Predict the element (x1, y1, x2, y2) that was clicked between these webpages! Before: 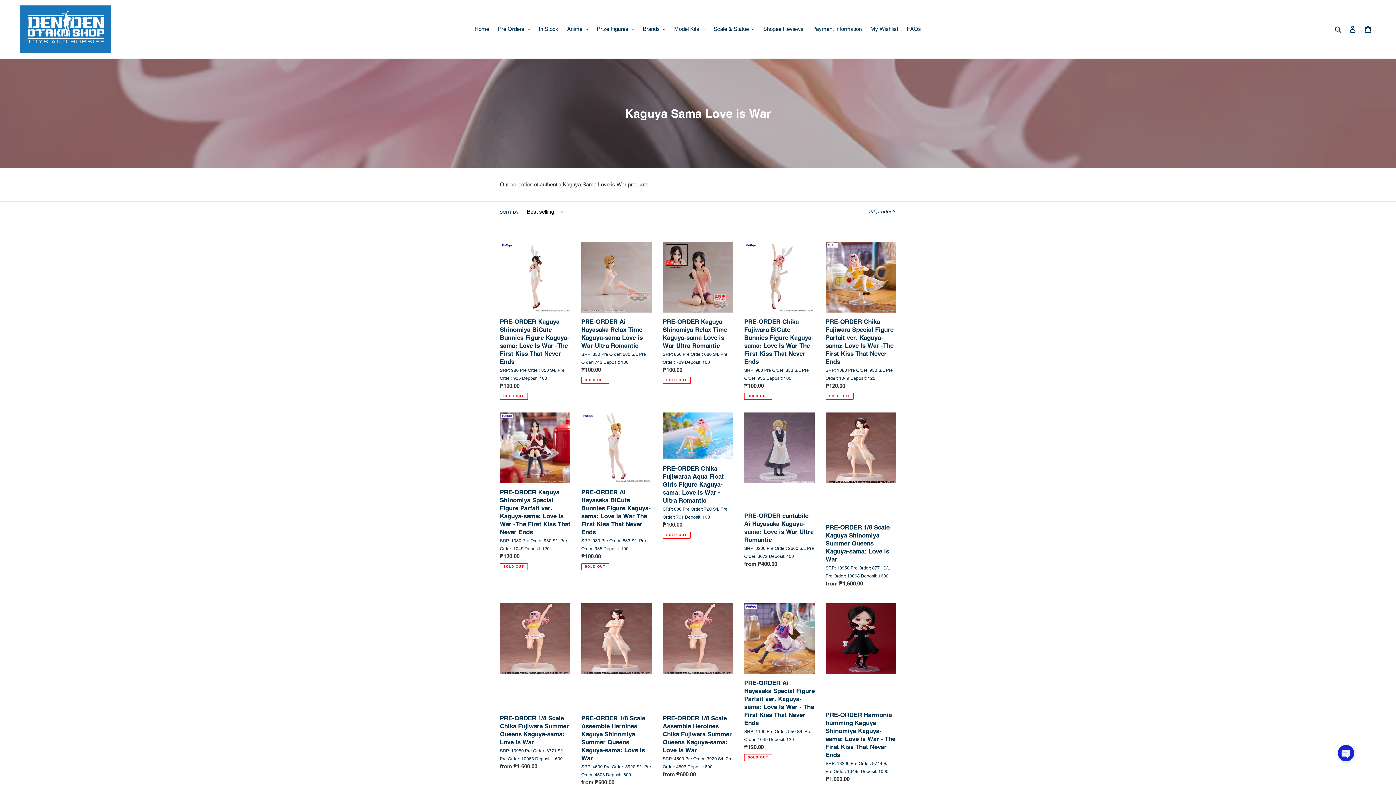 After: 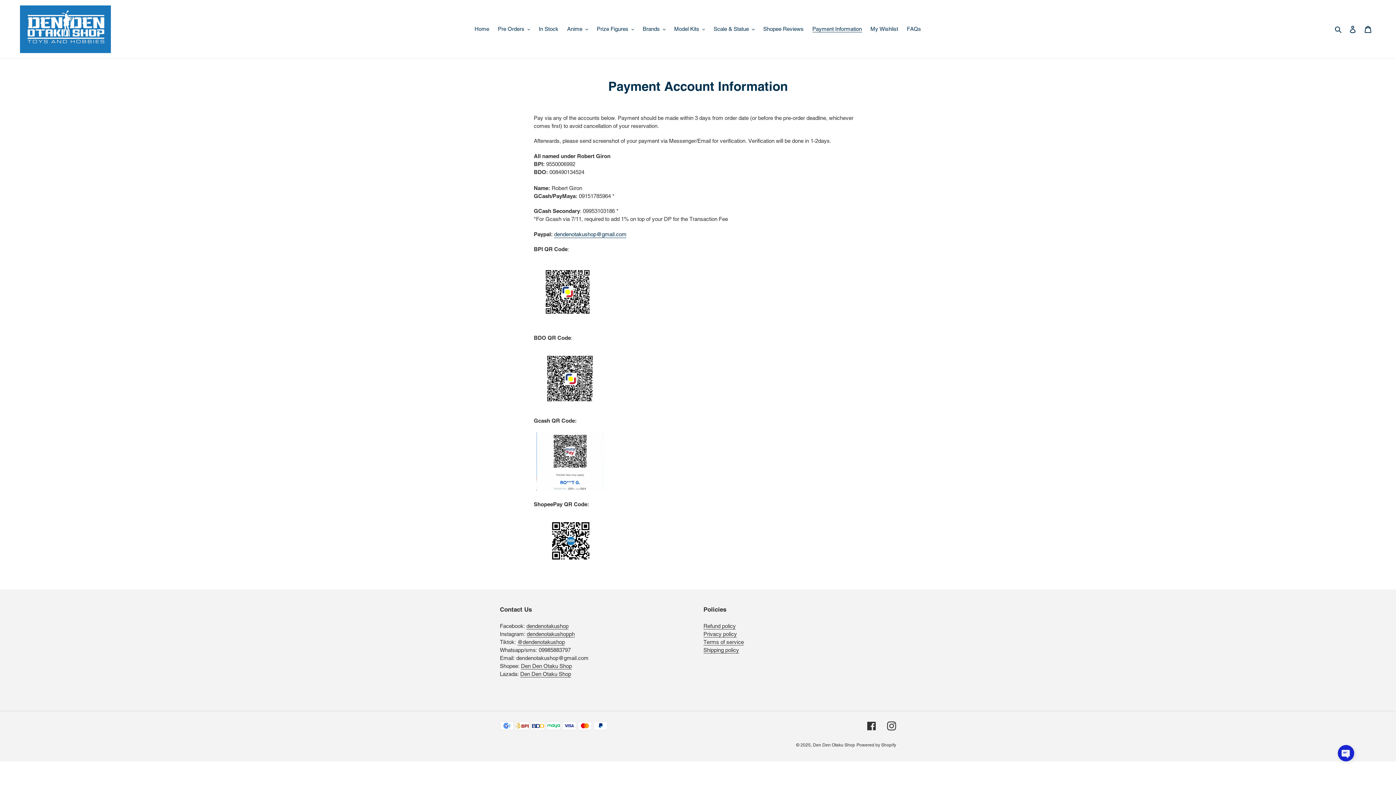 Action: label: Payment Information bbox: (808, 24, 865, 34)